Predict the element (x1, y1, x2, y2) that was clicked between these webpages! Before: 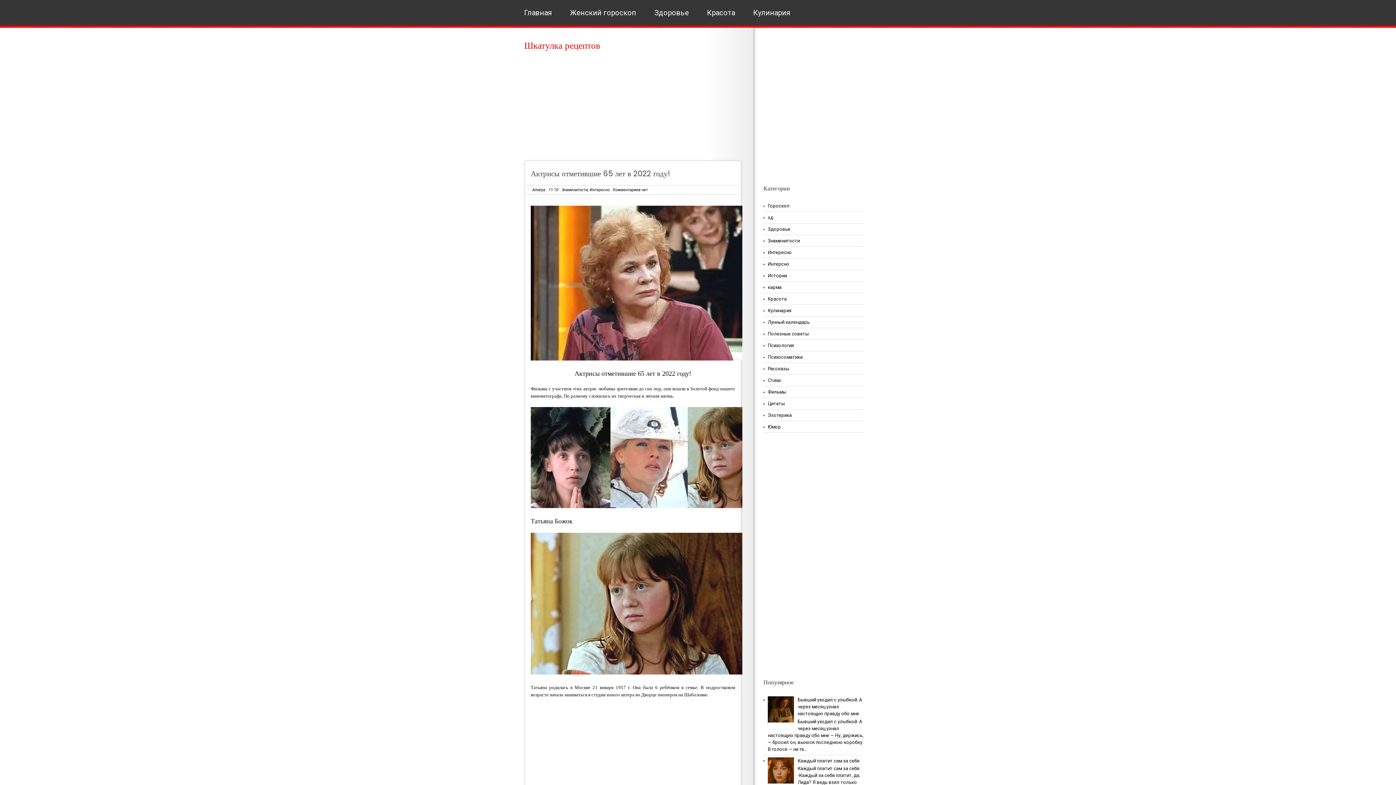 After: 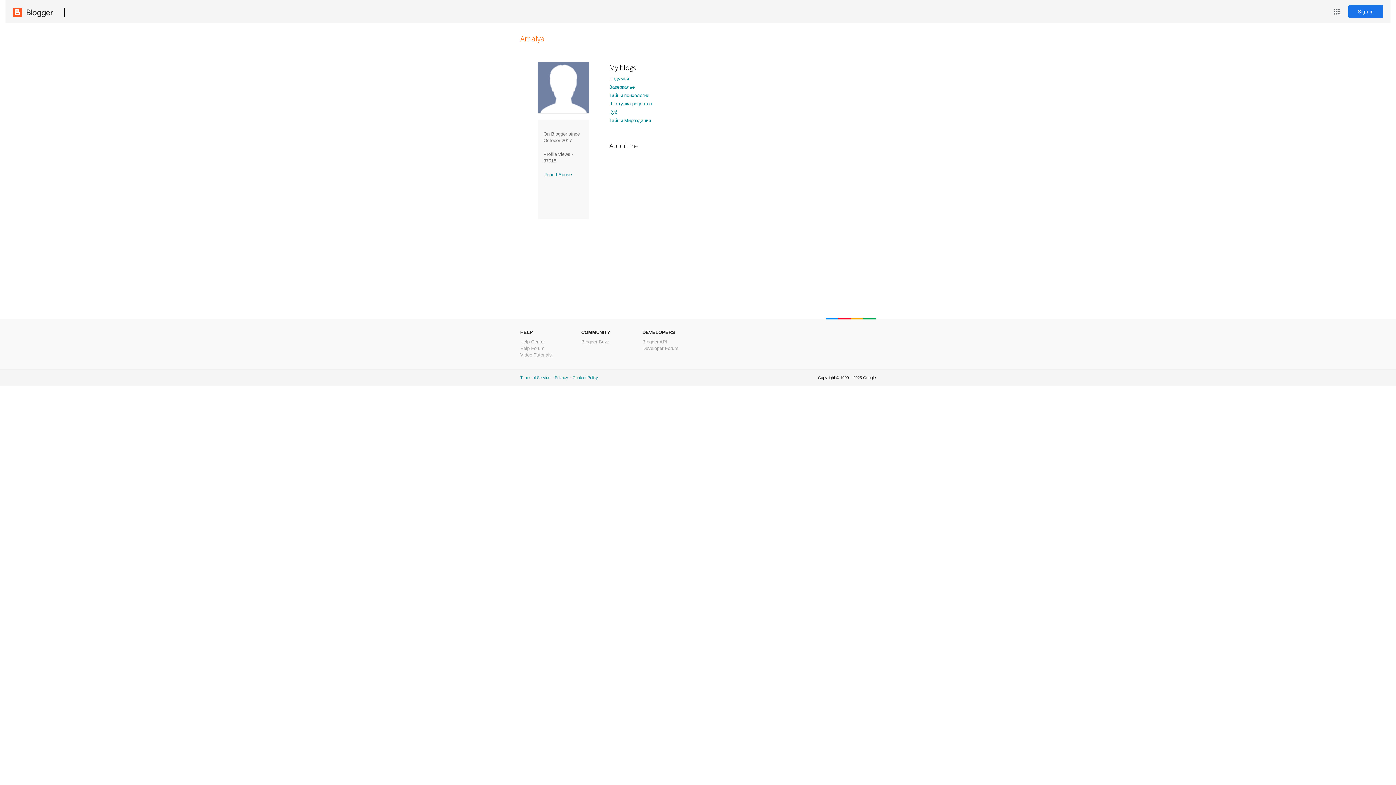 Action: label: Amalya bbox: (532, 187, 545, 192)